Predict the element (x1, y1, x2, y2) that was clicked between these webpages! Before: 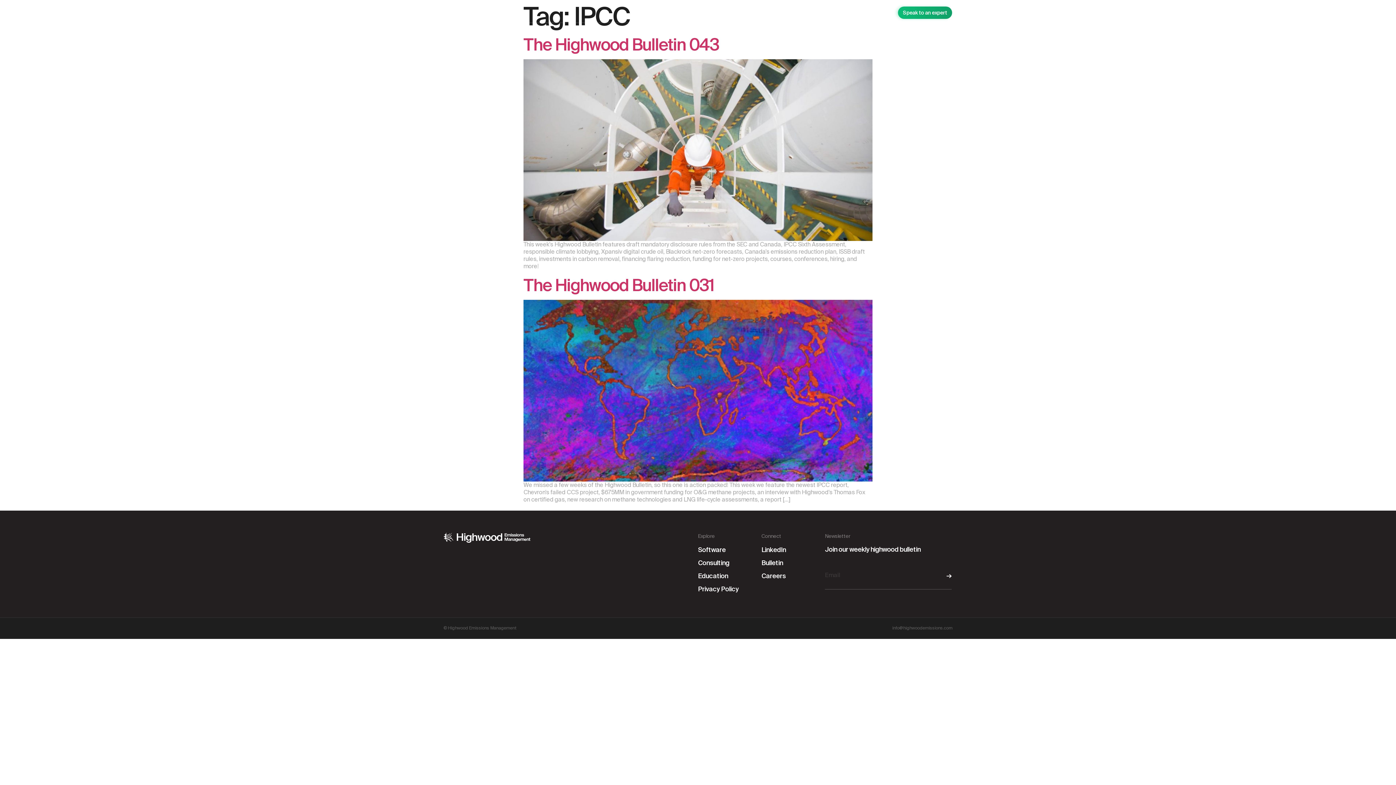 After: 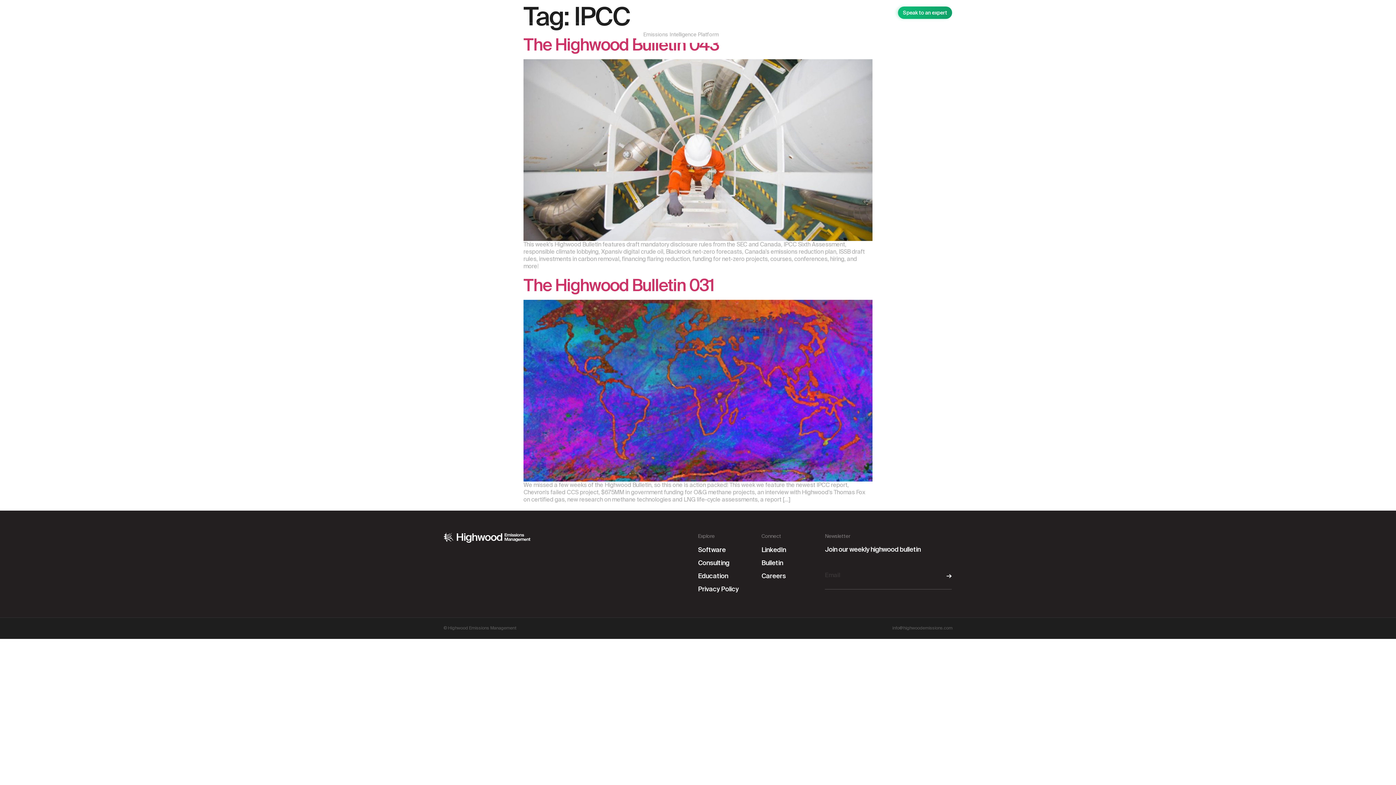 Action: label: Software bbox: (636, 7, 673, 18)